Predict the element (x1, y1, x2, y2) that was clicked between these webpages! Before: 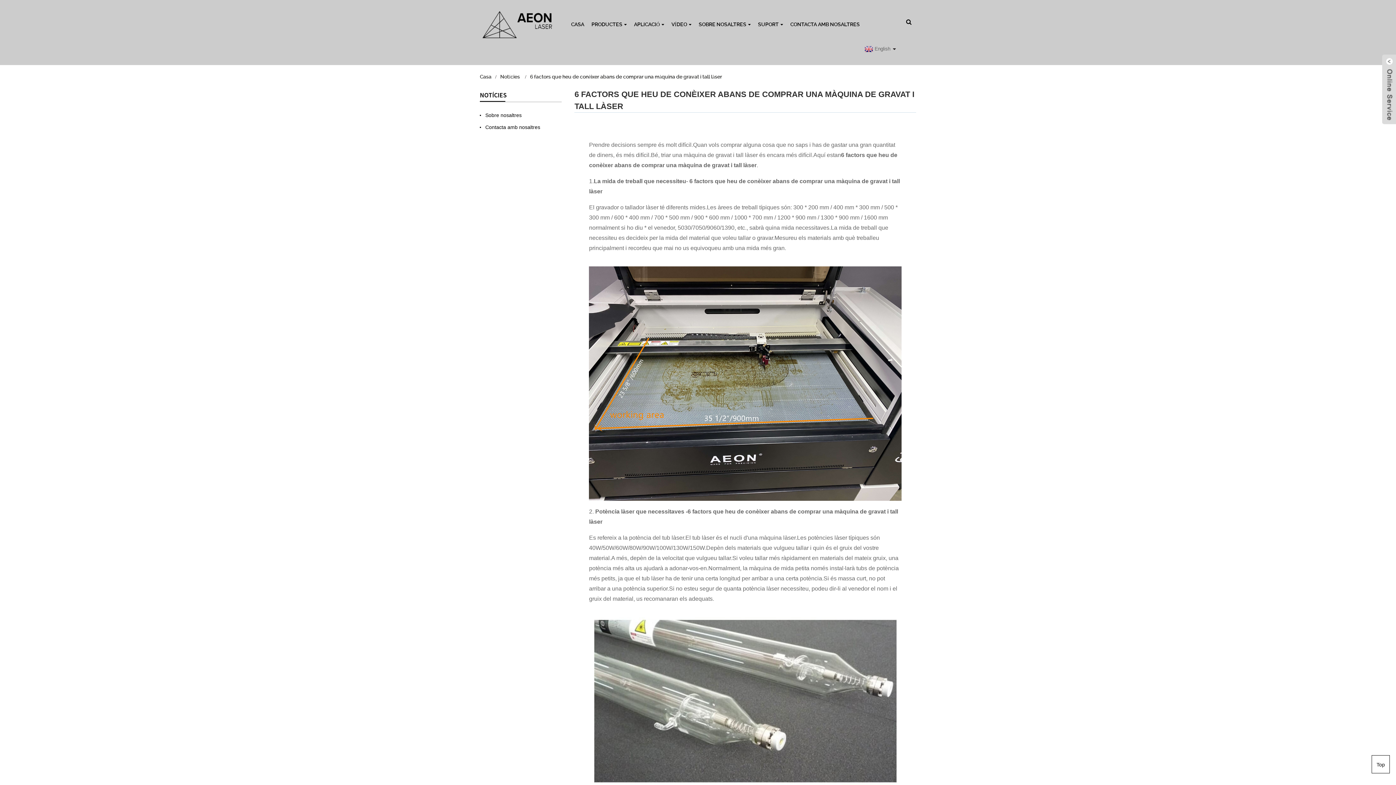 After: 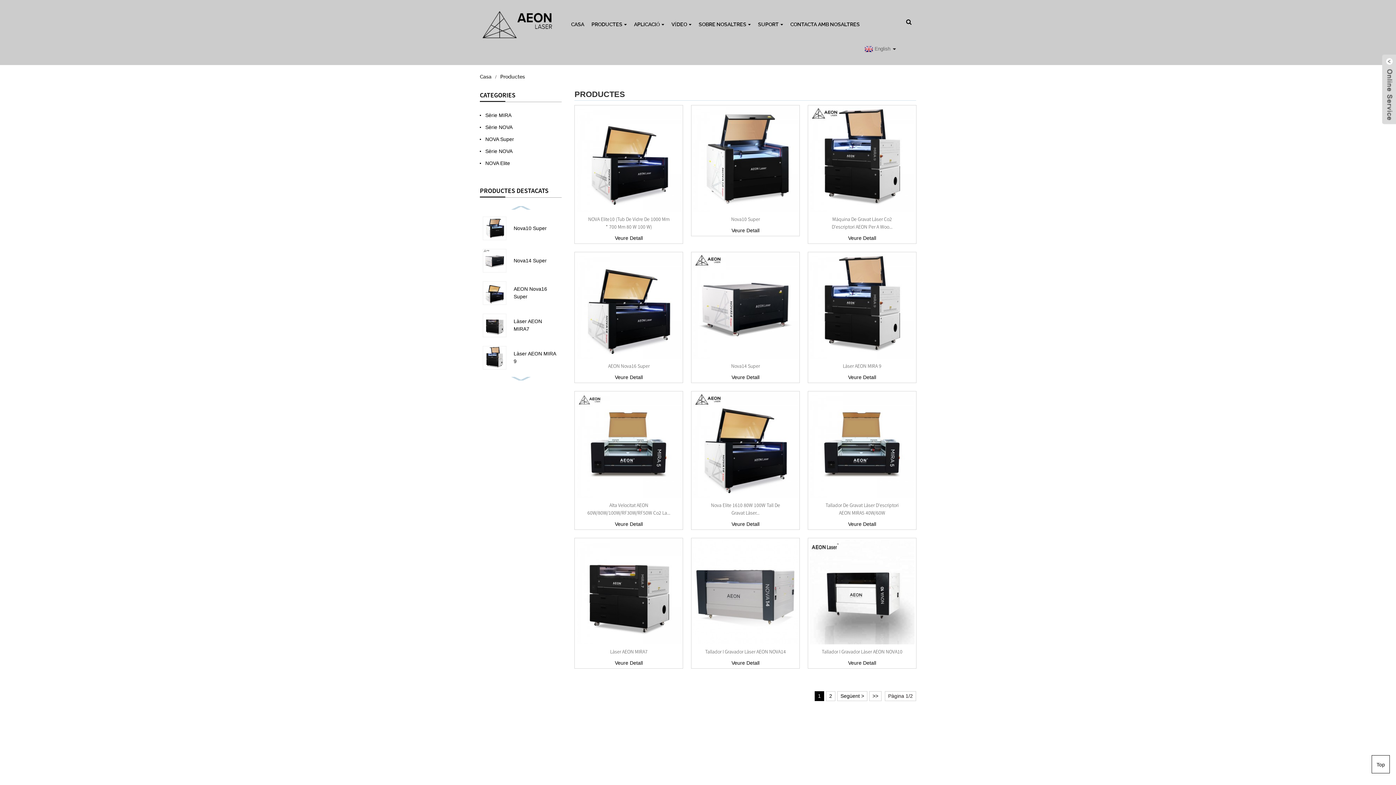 Action: label: PRODUCTES bbox: (591, 10, 626, 38)